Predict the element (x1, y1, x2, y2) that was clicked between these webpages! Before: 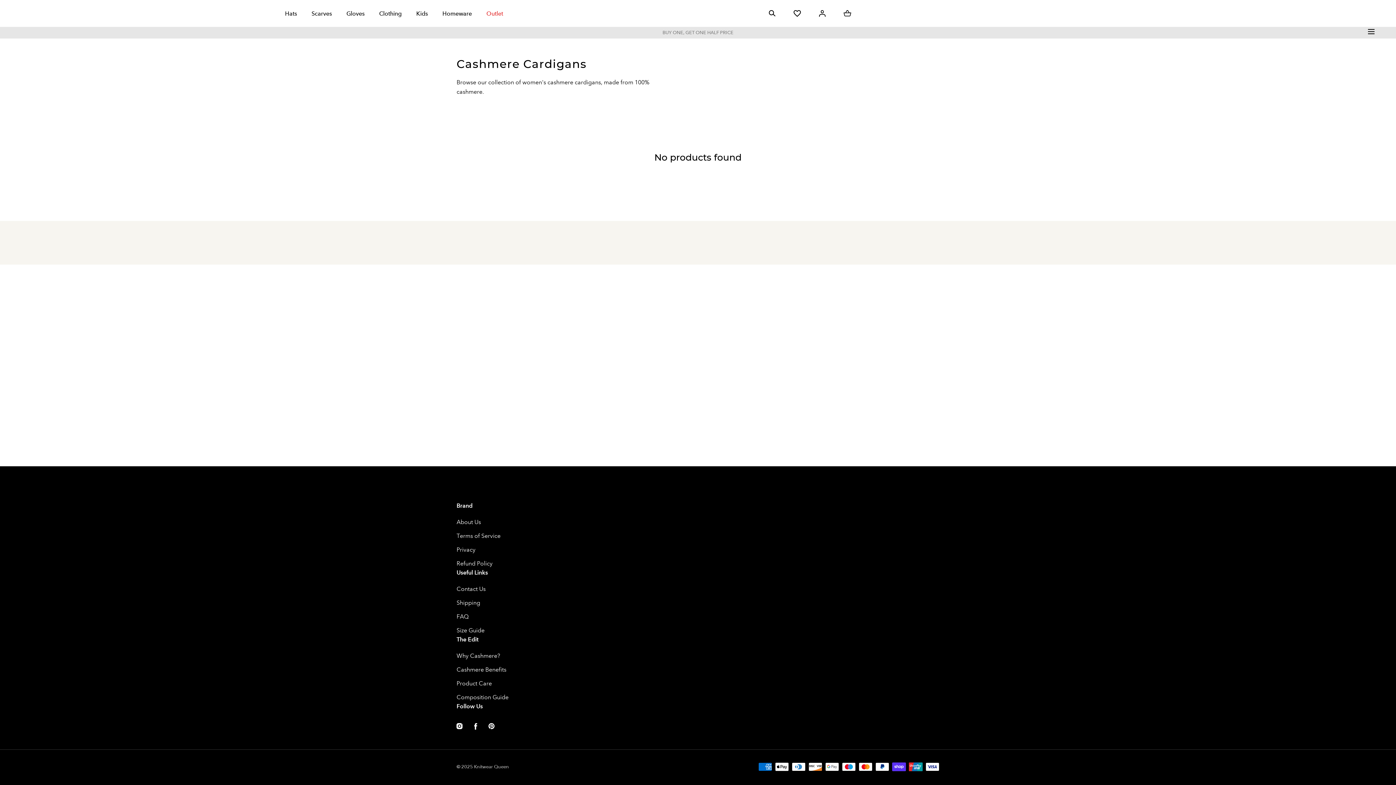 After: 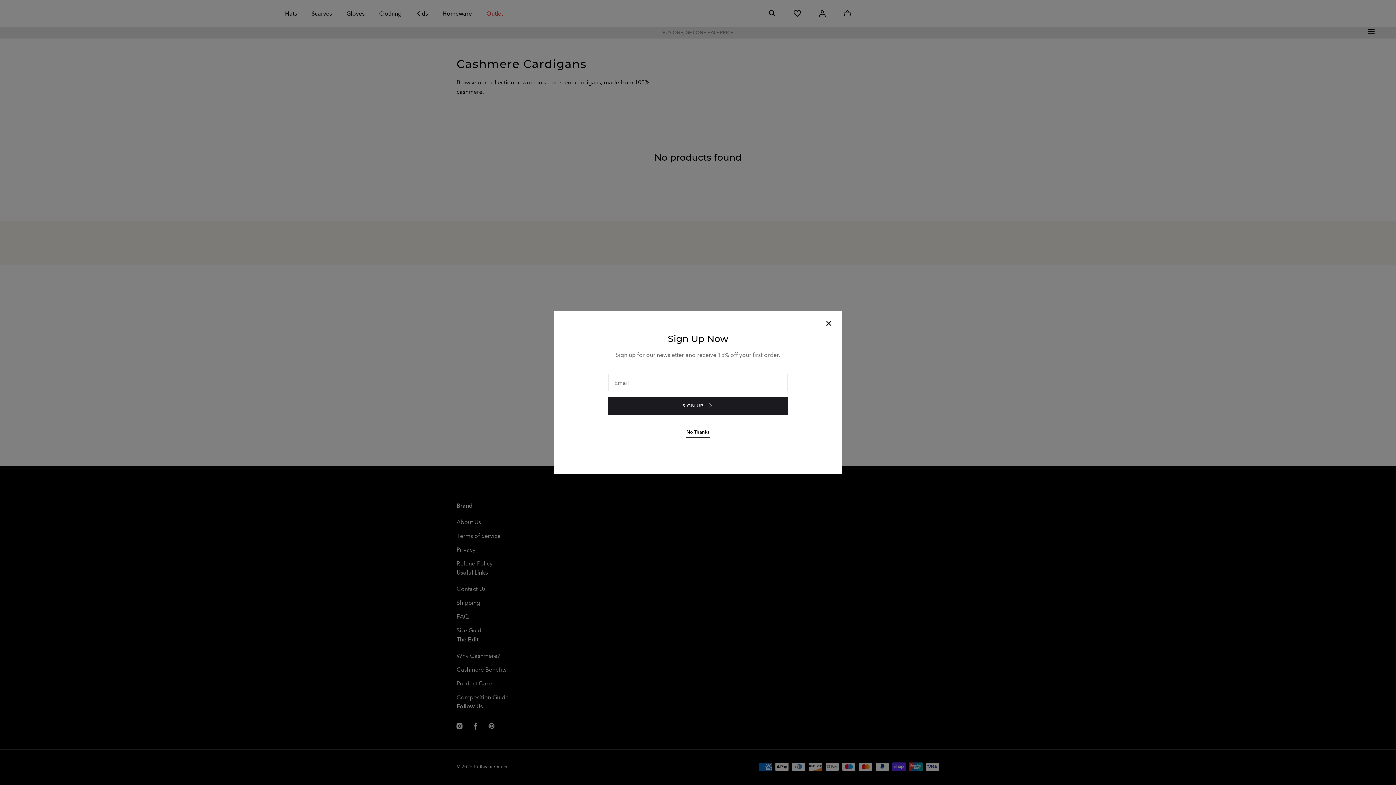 Action: bbox: (1366, 26, 1376, 36) label: Menu